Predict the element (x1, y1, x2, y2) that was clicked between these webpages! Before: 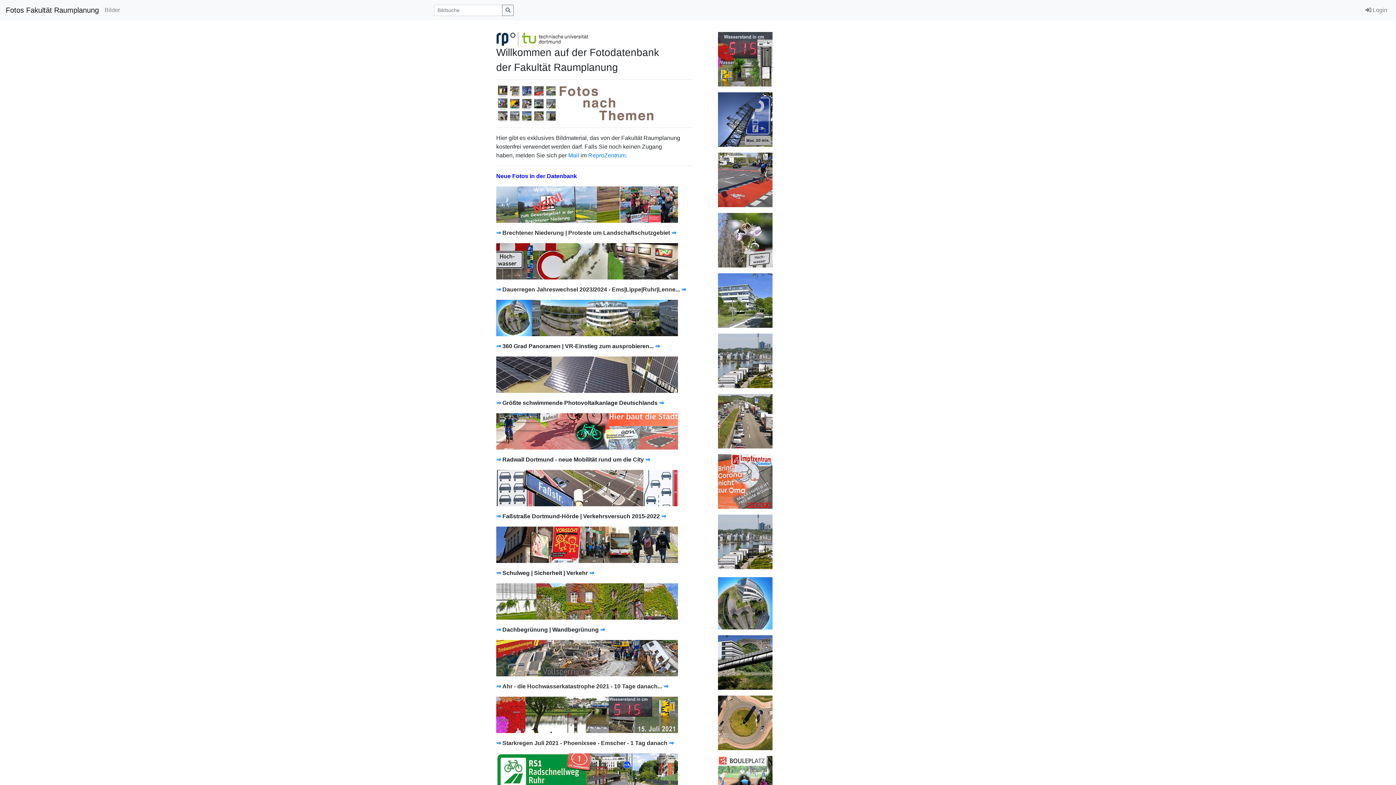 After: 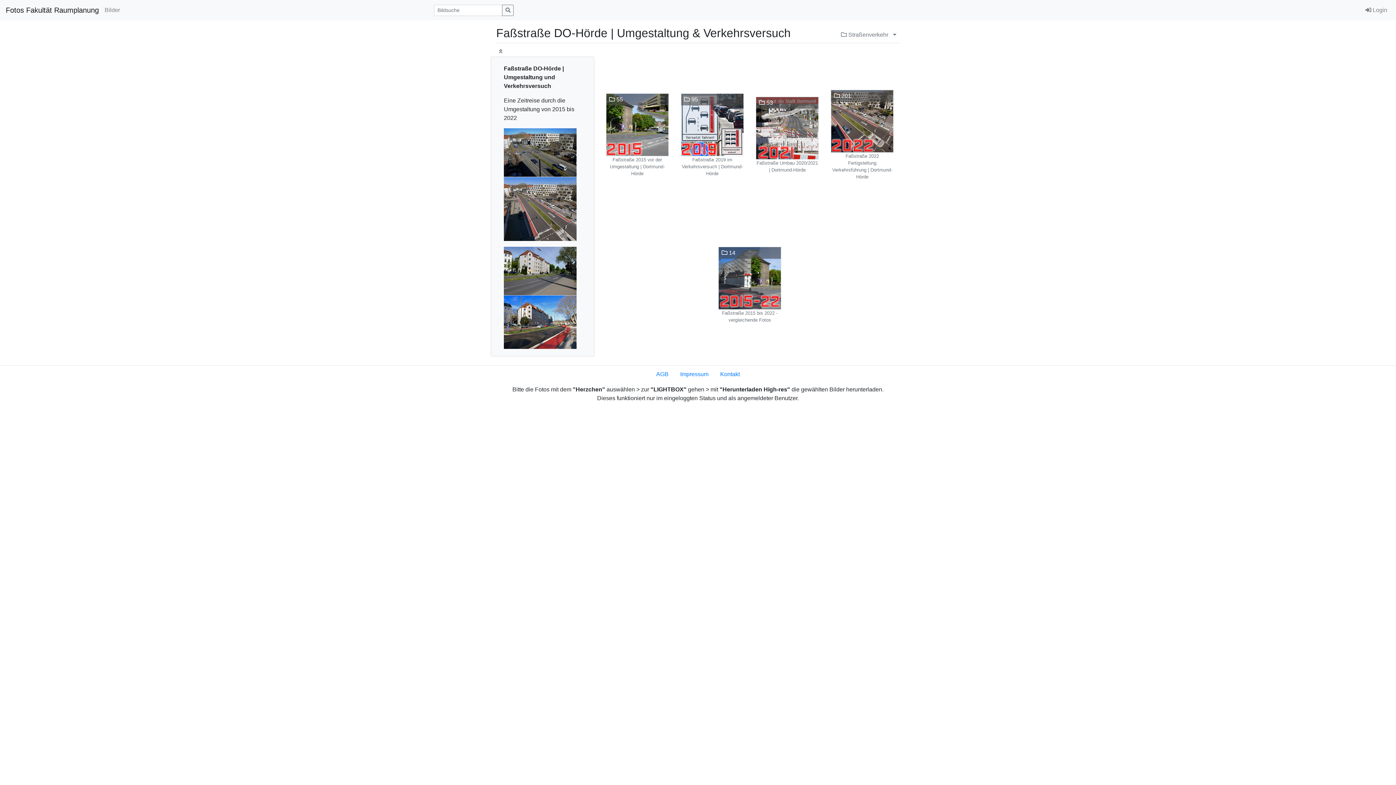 Action: bbox: (661, 513, 666, 519) label: ⇒